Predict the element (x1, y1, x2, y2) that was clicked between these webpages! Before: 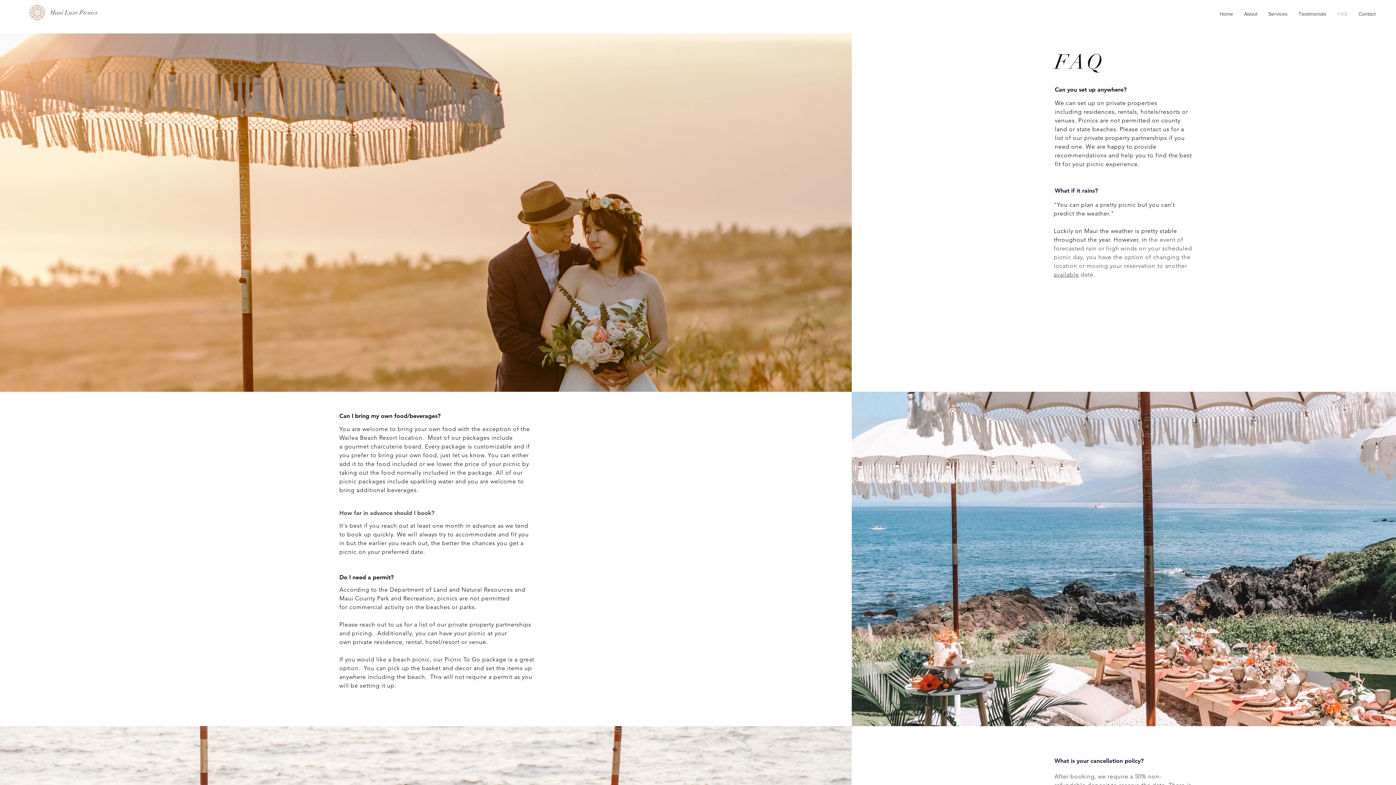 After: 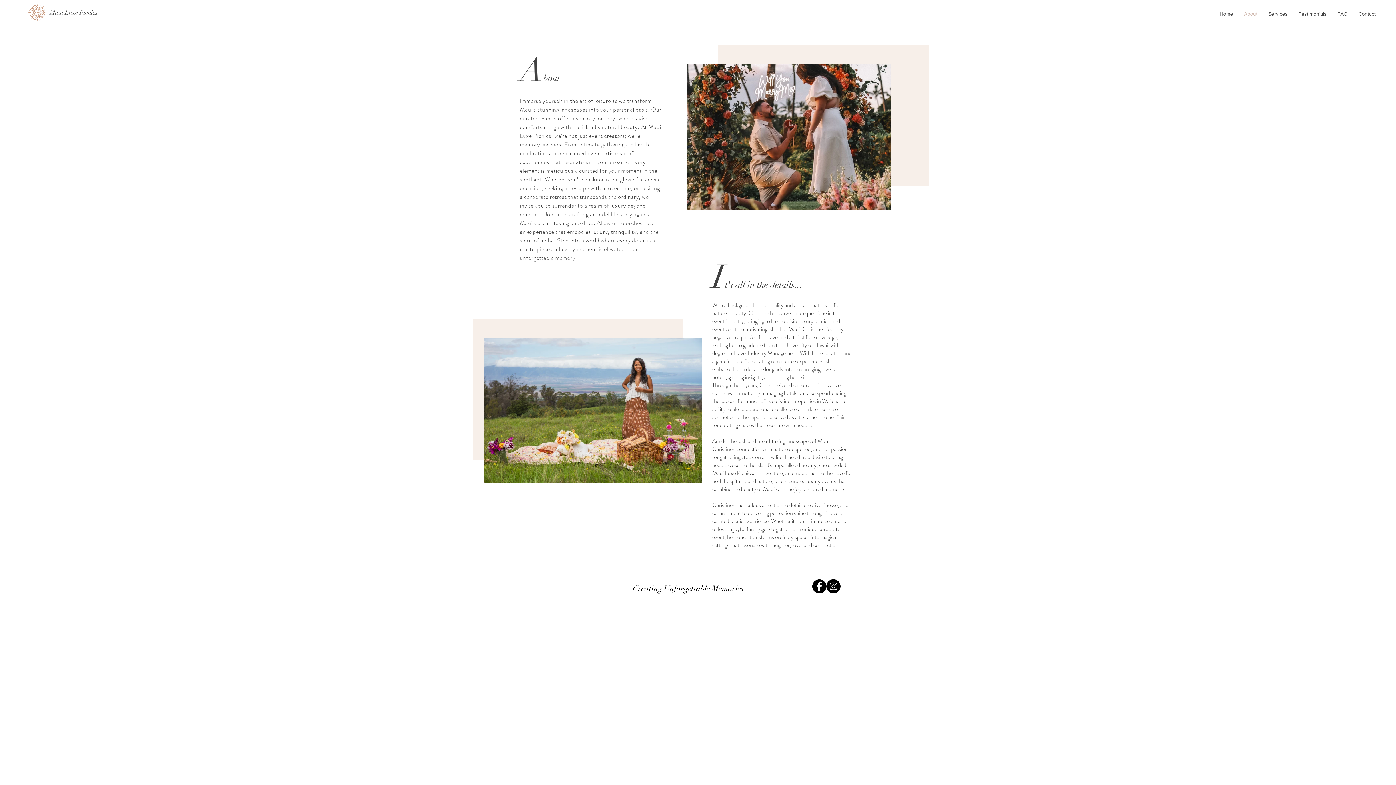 Action: label: About bbox: (1238, 4, 1263, 22)